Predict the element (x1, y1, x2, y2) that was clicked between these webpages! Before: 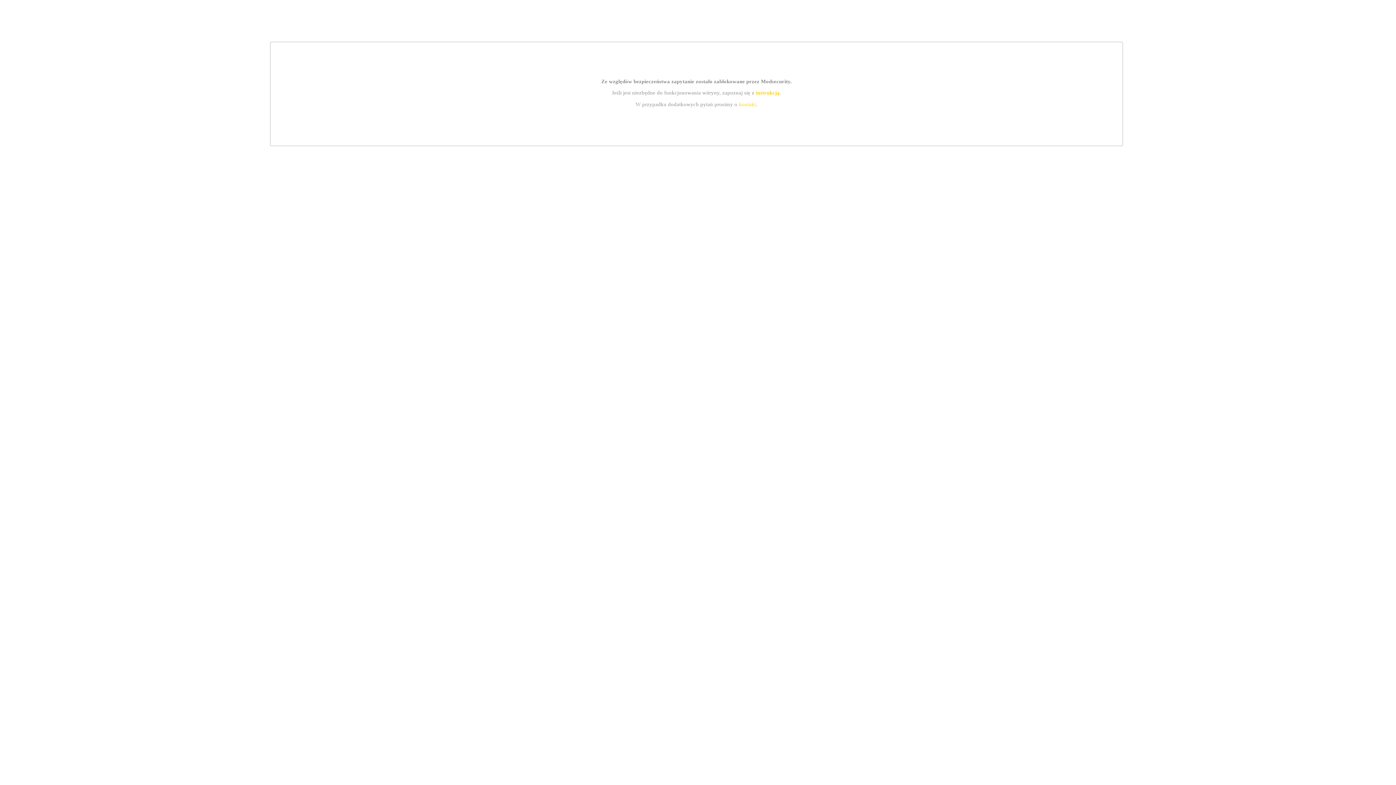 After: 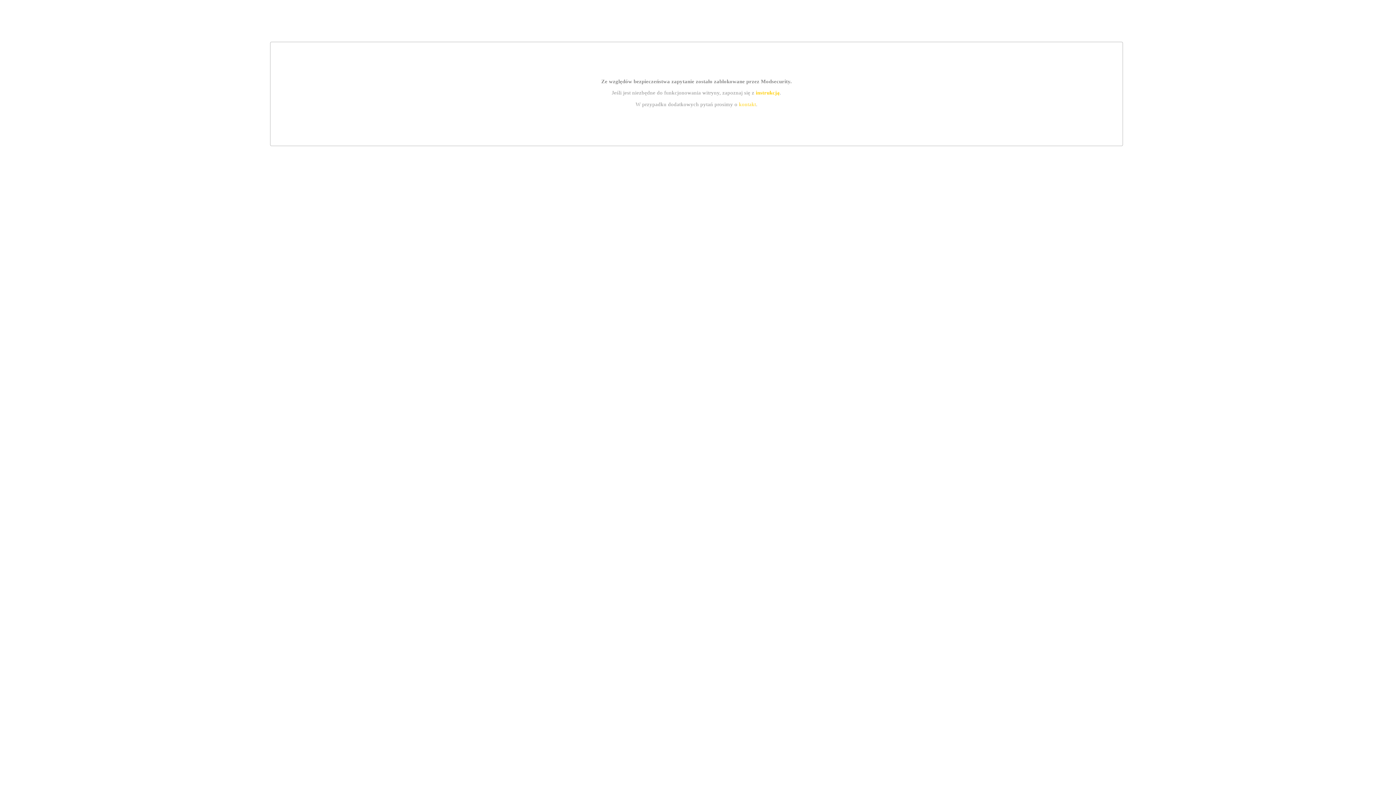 Action: bbox: (755, 89, 779, 95) label: instrukcją